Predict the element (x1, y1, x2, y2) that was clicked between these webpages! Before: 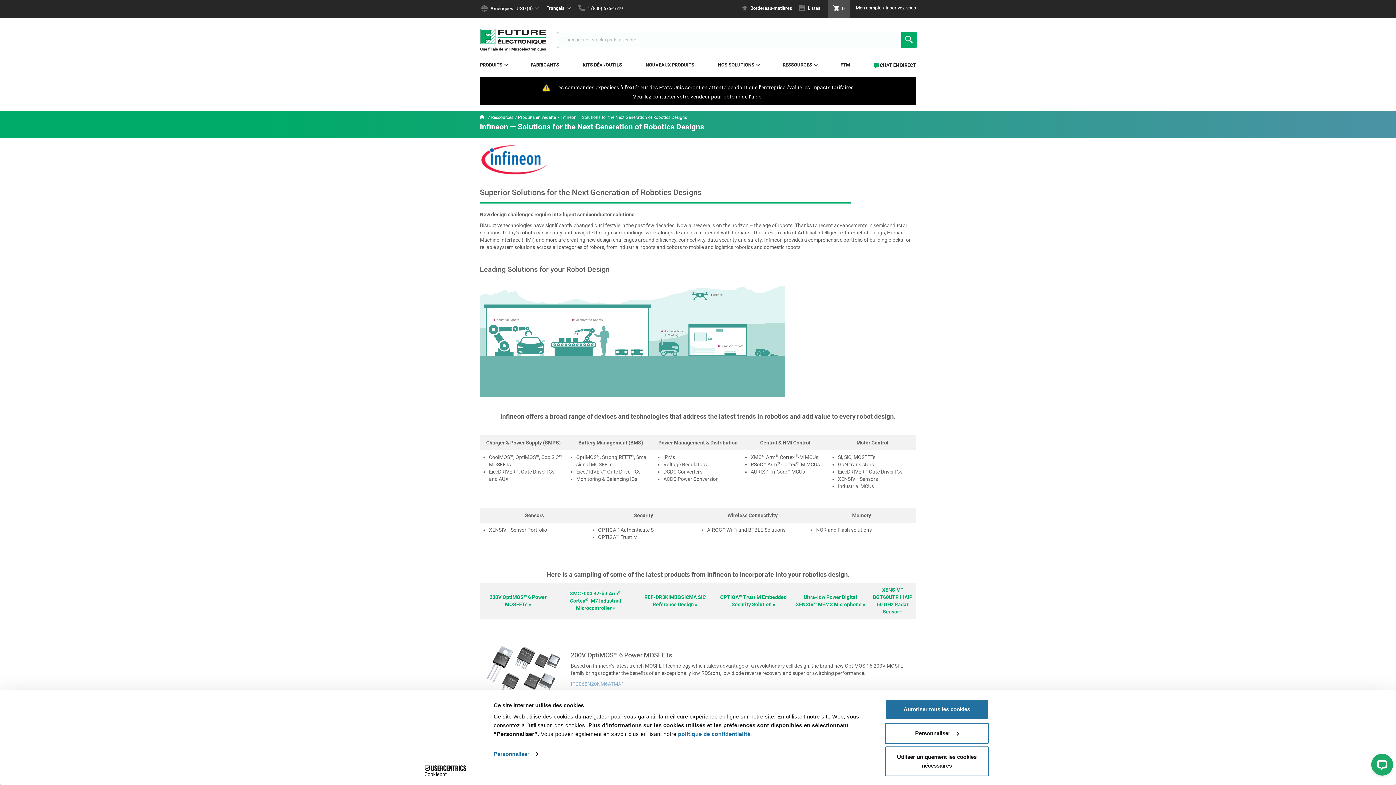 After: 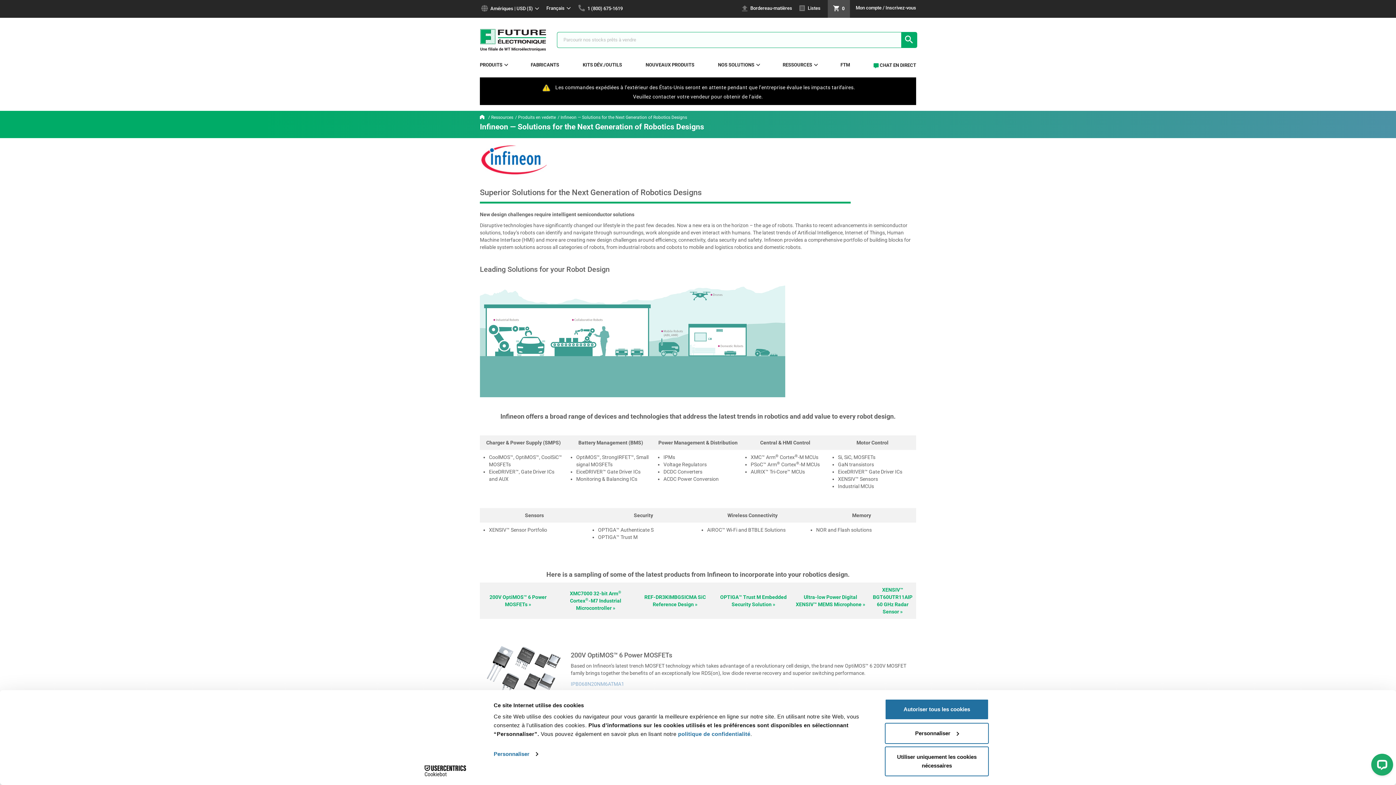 Action: bbox: (901, 35, 916, 44) label: RÉSULTATS DE LA RECHERCHE